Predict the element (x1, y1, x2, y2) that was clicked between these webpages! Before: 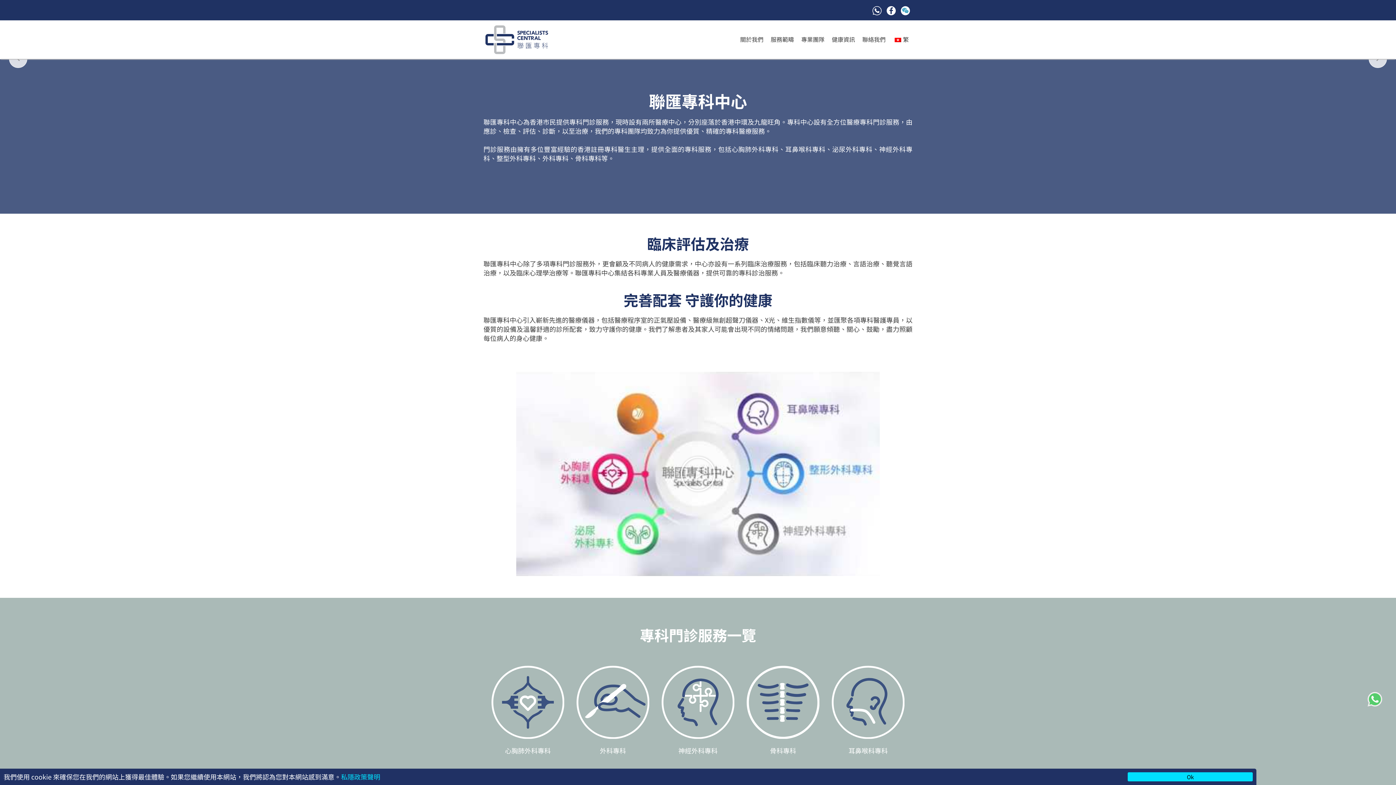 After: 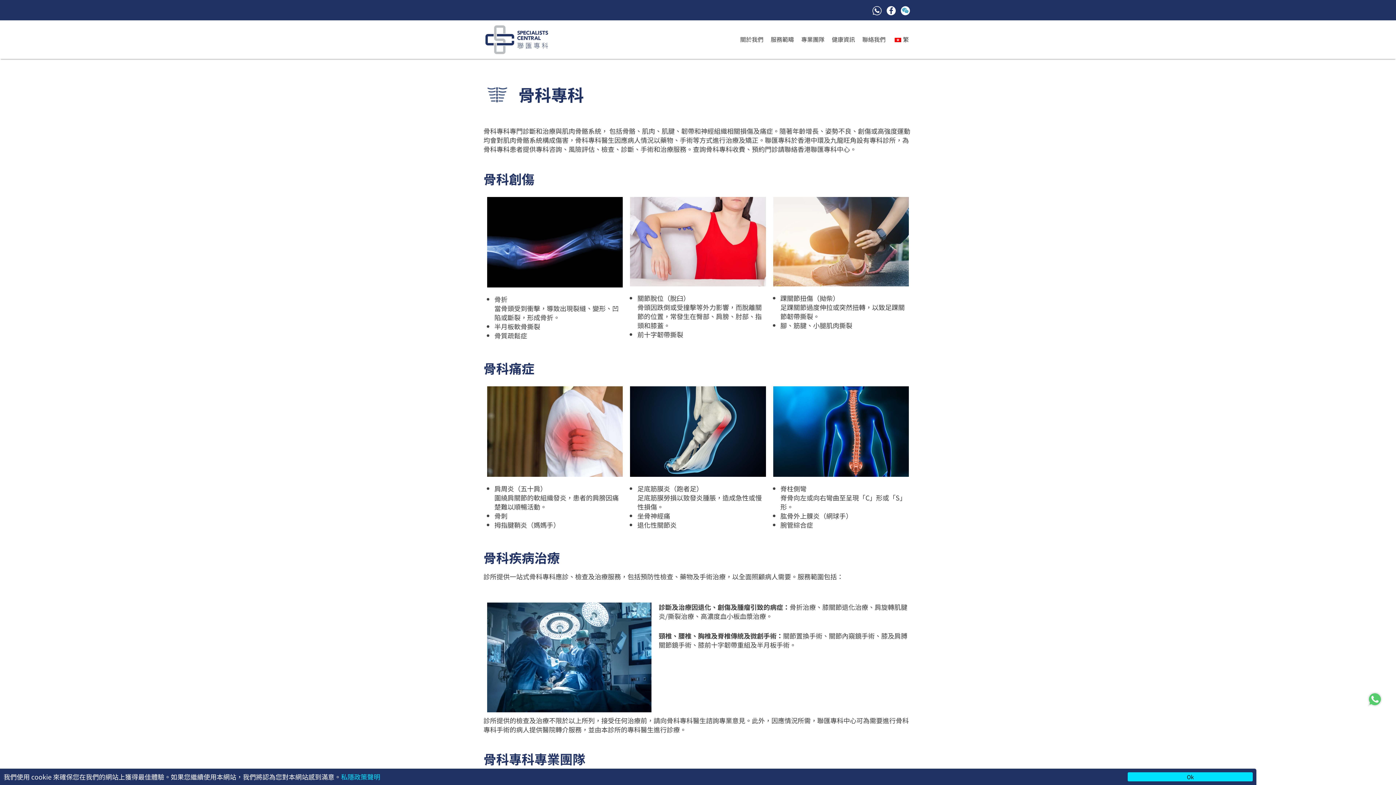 Action: label: 骨科專科 bbox: (770, 746, 796, 755)